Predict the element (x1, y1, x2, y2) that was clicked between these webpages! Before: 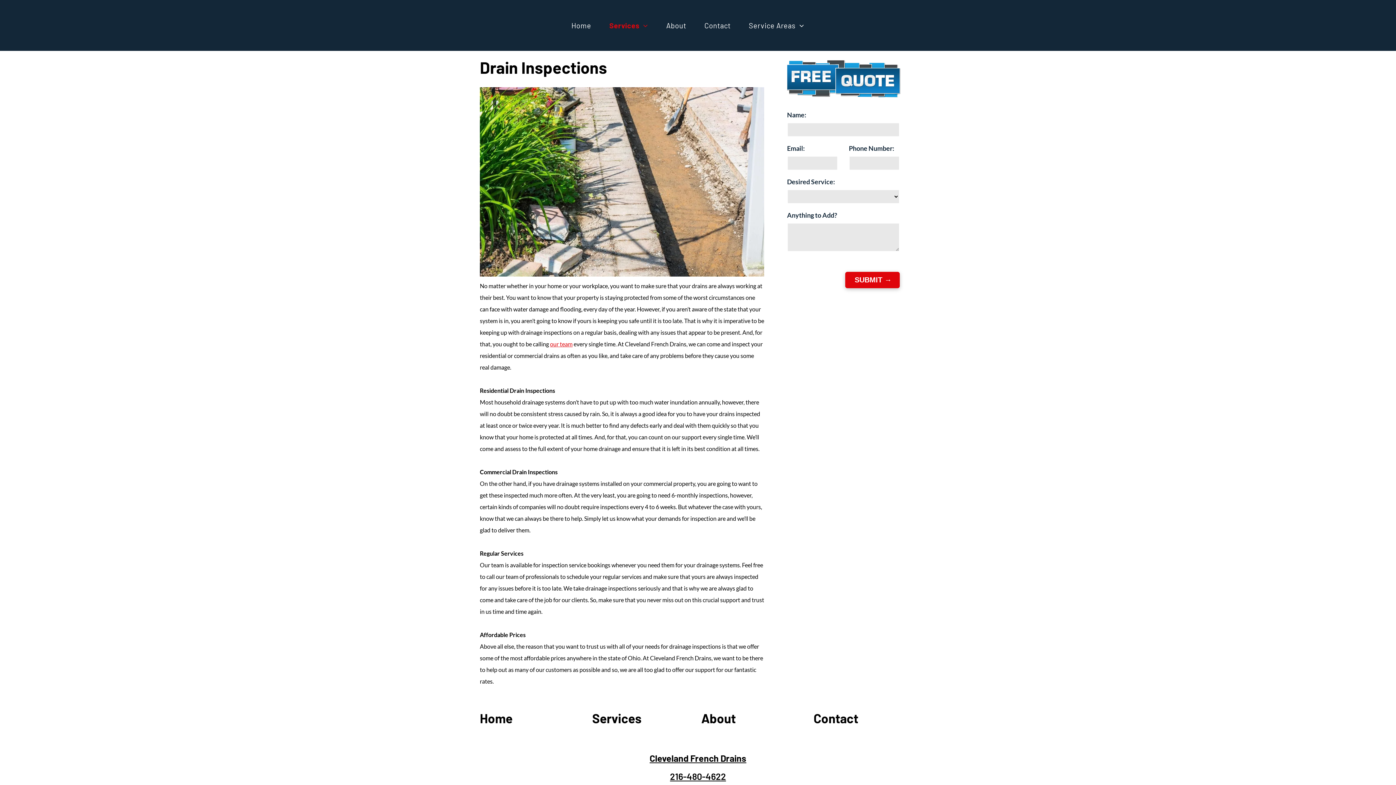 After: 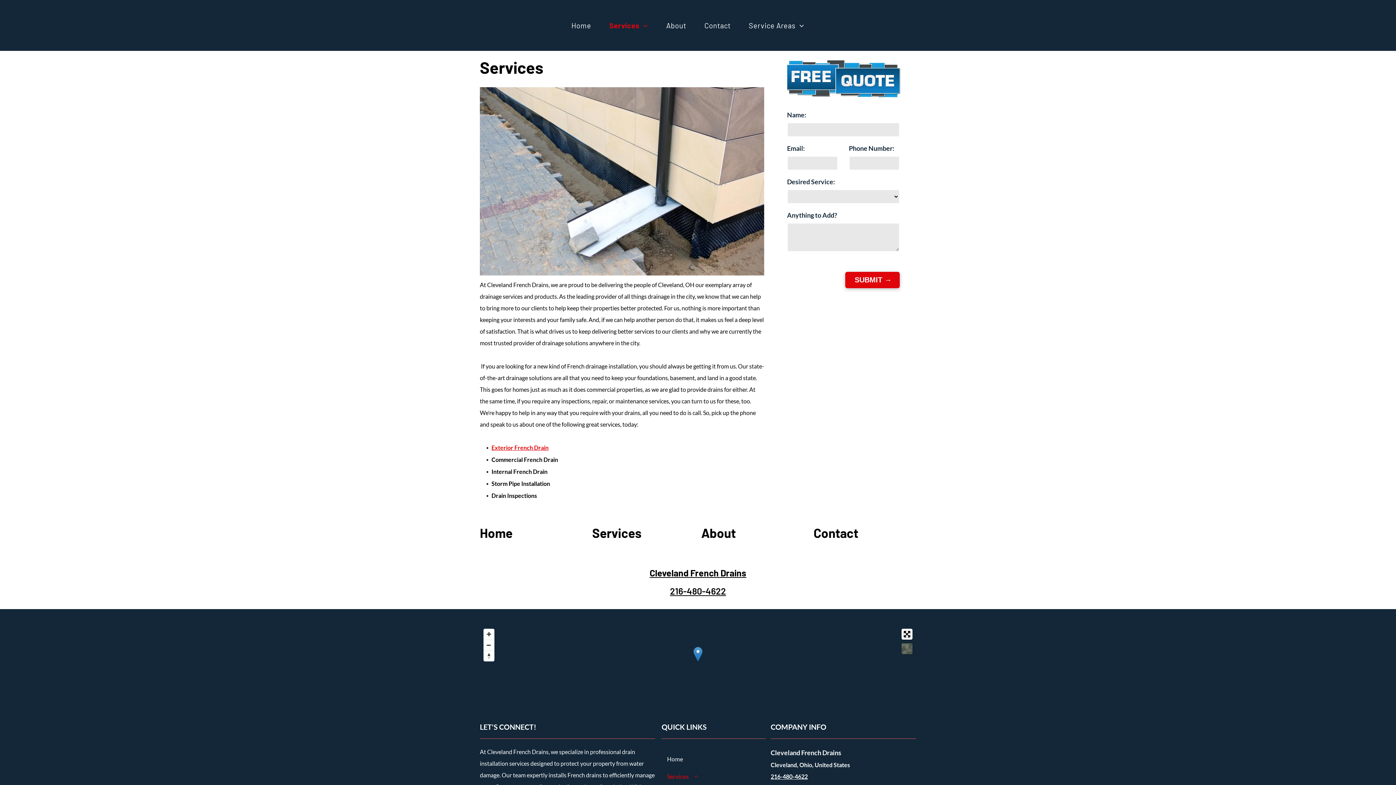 Action: bbox: (600, 10, 657, 40) label: Services